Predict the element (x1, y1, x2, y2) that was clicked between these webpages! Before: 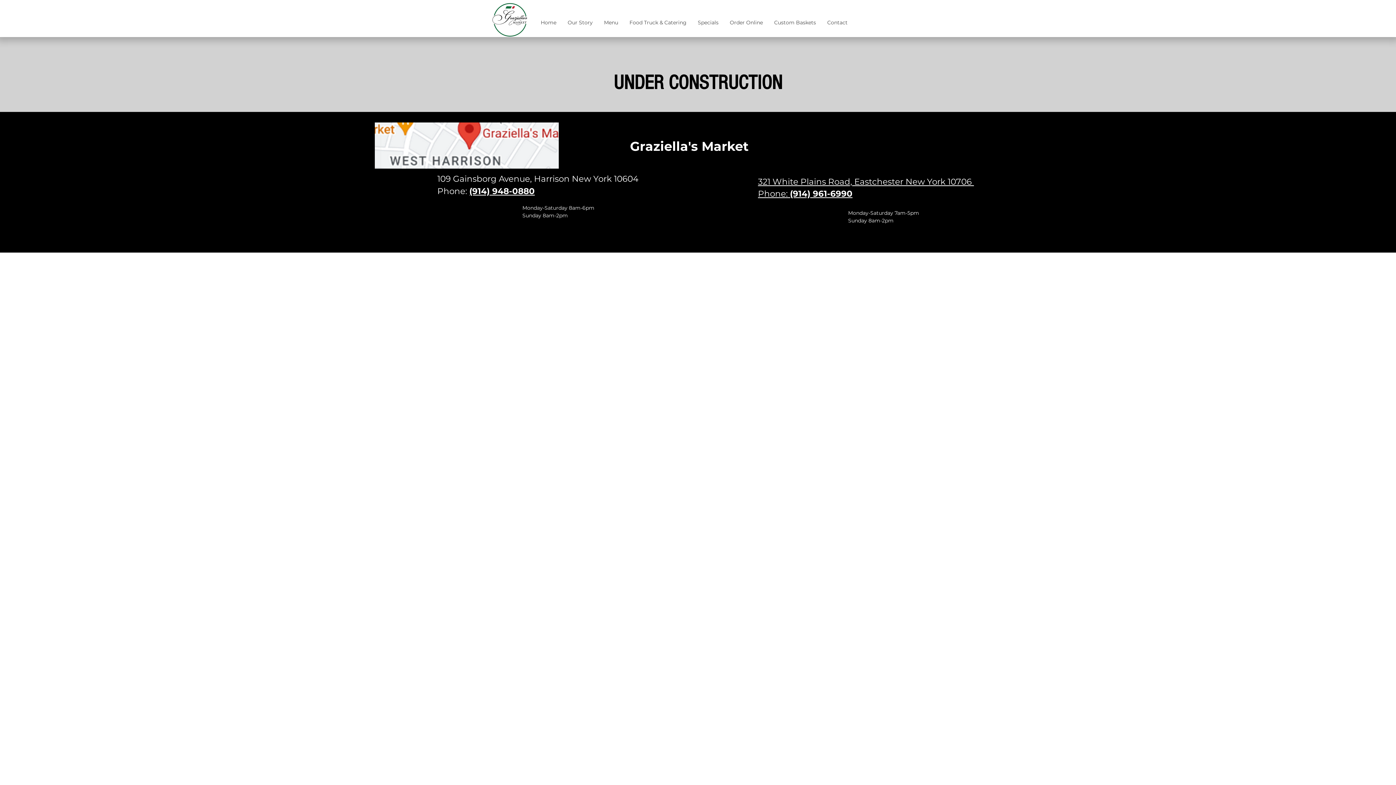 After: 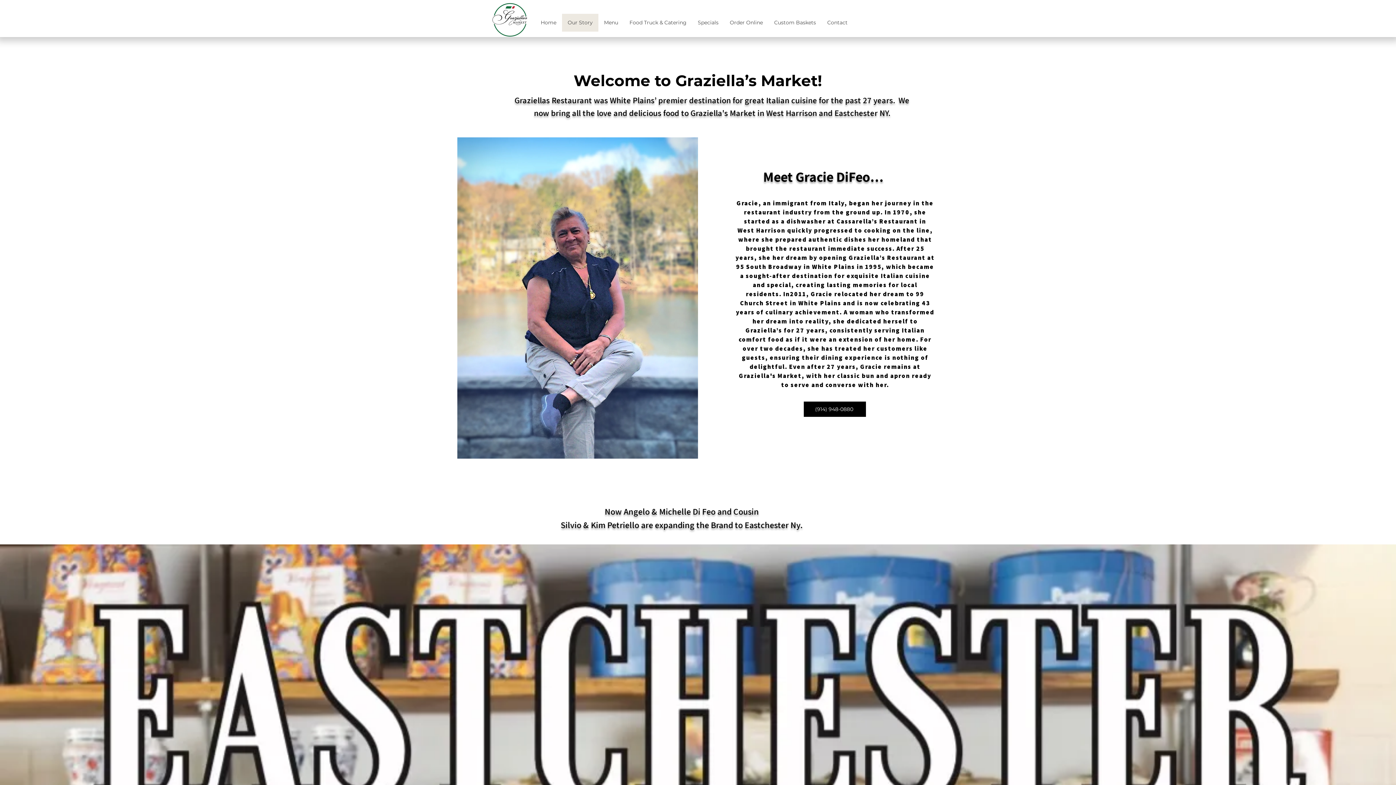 Action: label: Our Story bbox: (562, 13, 598, 31)